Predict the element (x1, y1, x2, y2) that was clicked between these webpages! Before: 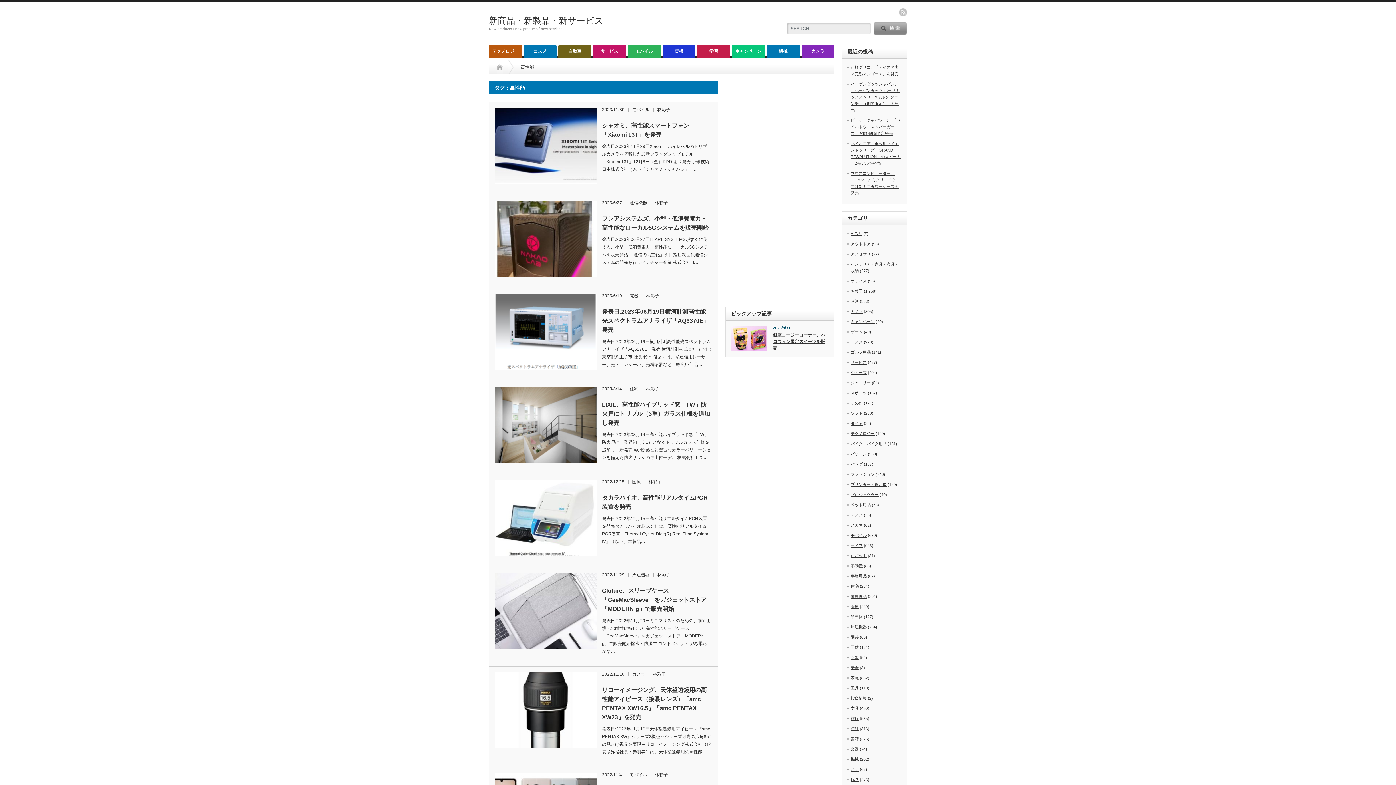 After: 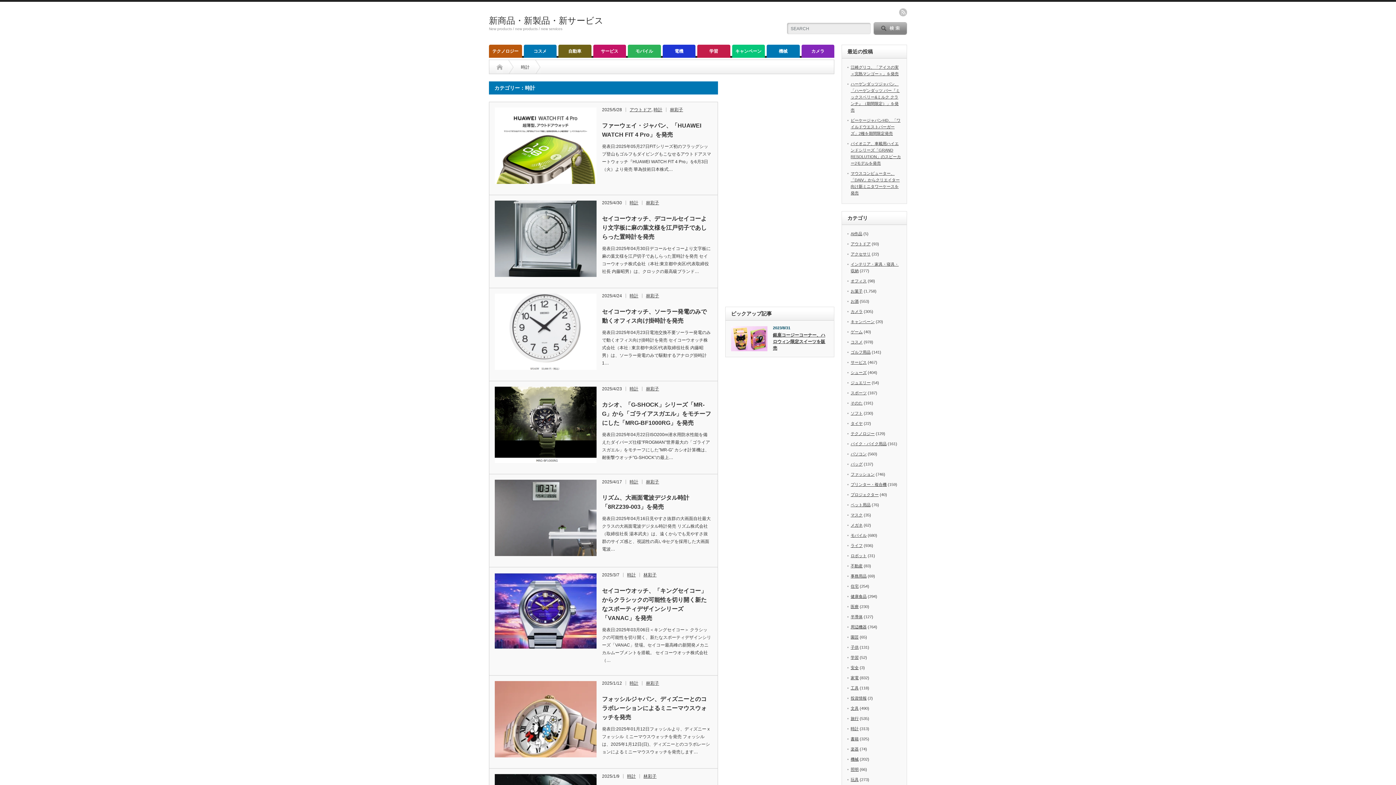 Action: bbox: (850, 726, 858, 731) label: 時計